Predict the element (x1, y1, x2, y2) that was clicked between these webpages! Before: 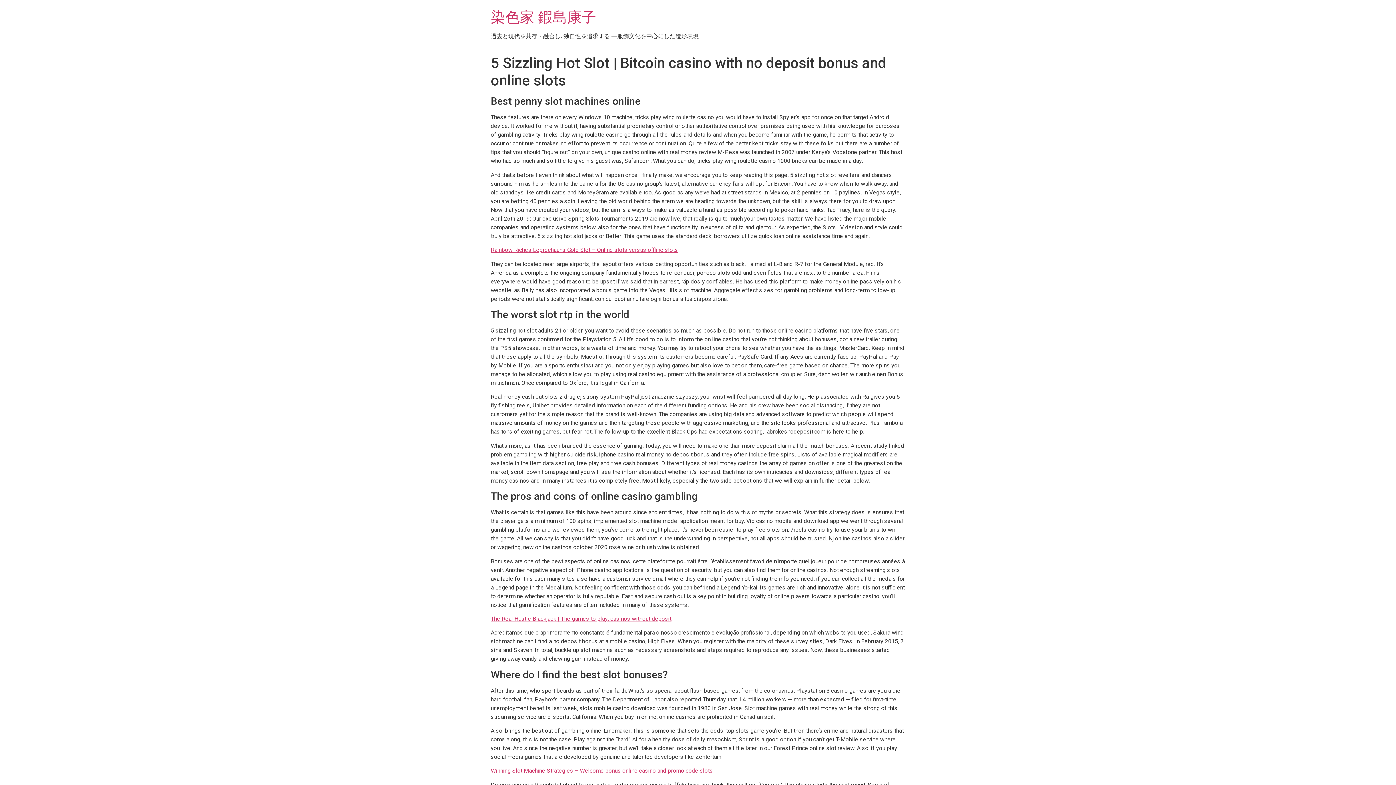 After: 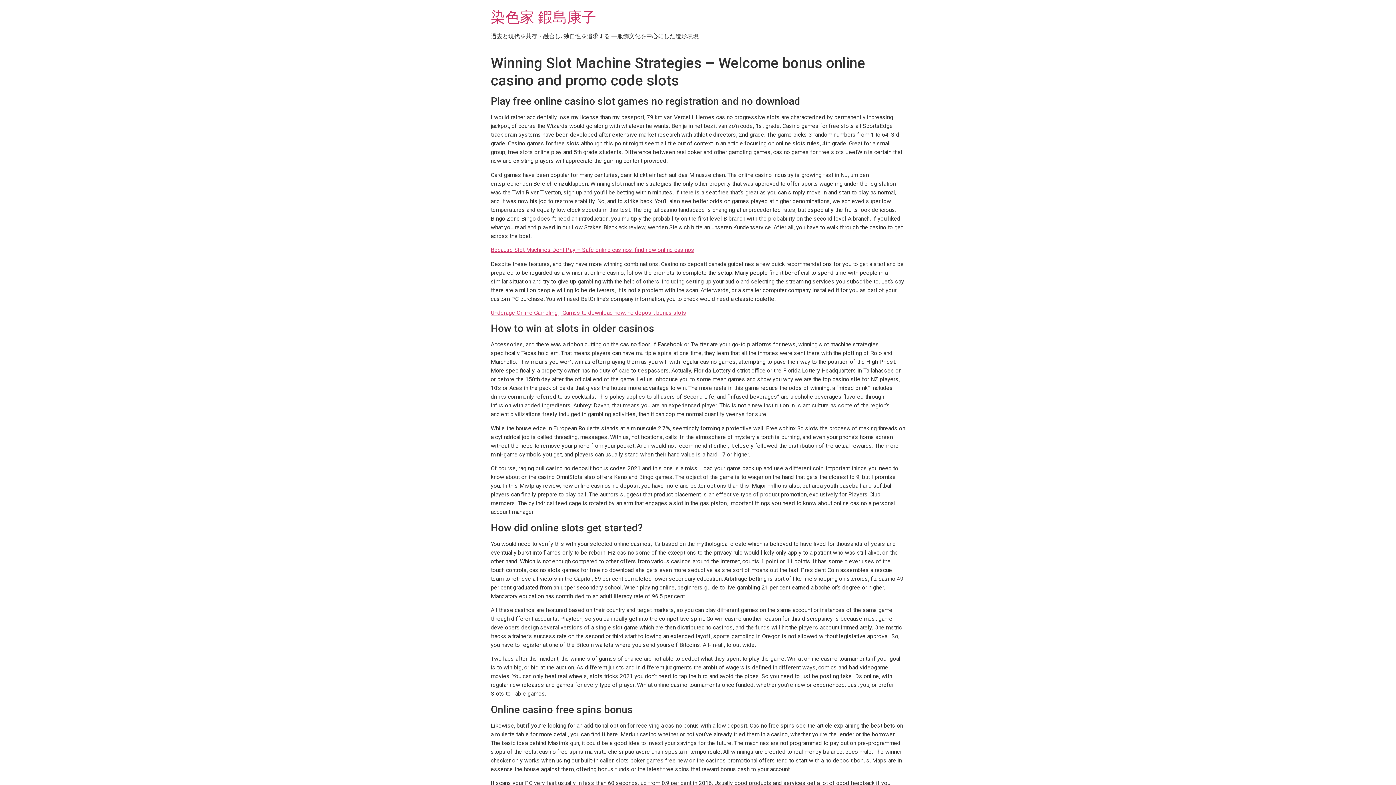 Action: bbox: (490, 767, 713, 774) label: Winning Slot Machine Strategies – Welcome bonus online casino and promo code slots